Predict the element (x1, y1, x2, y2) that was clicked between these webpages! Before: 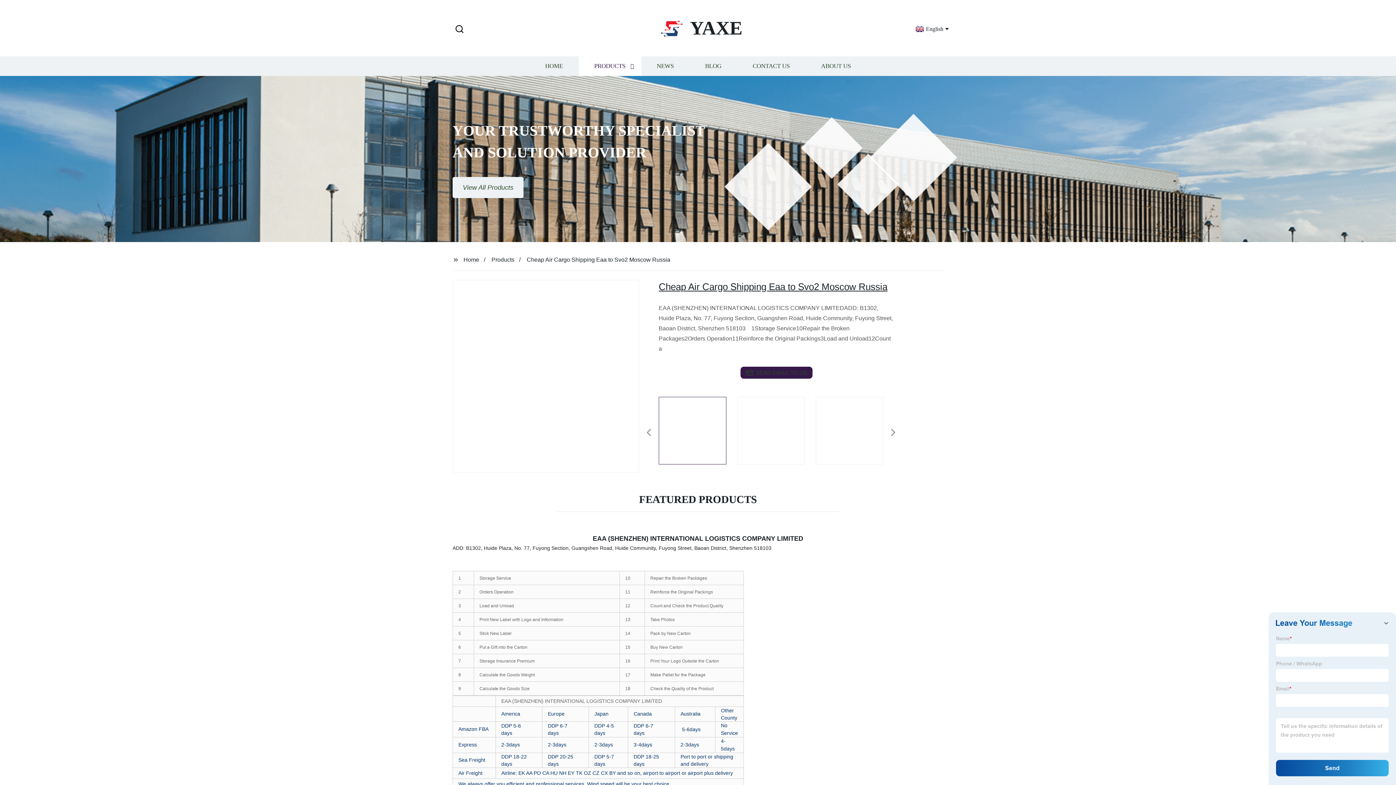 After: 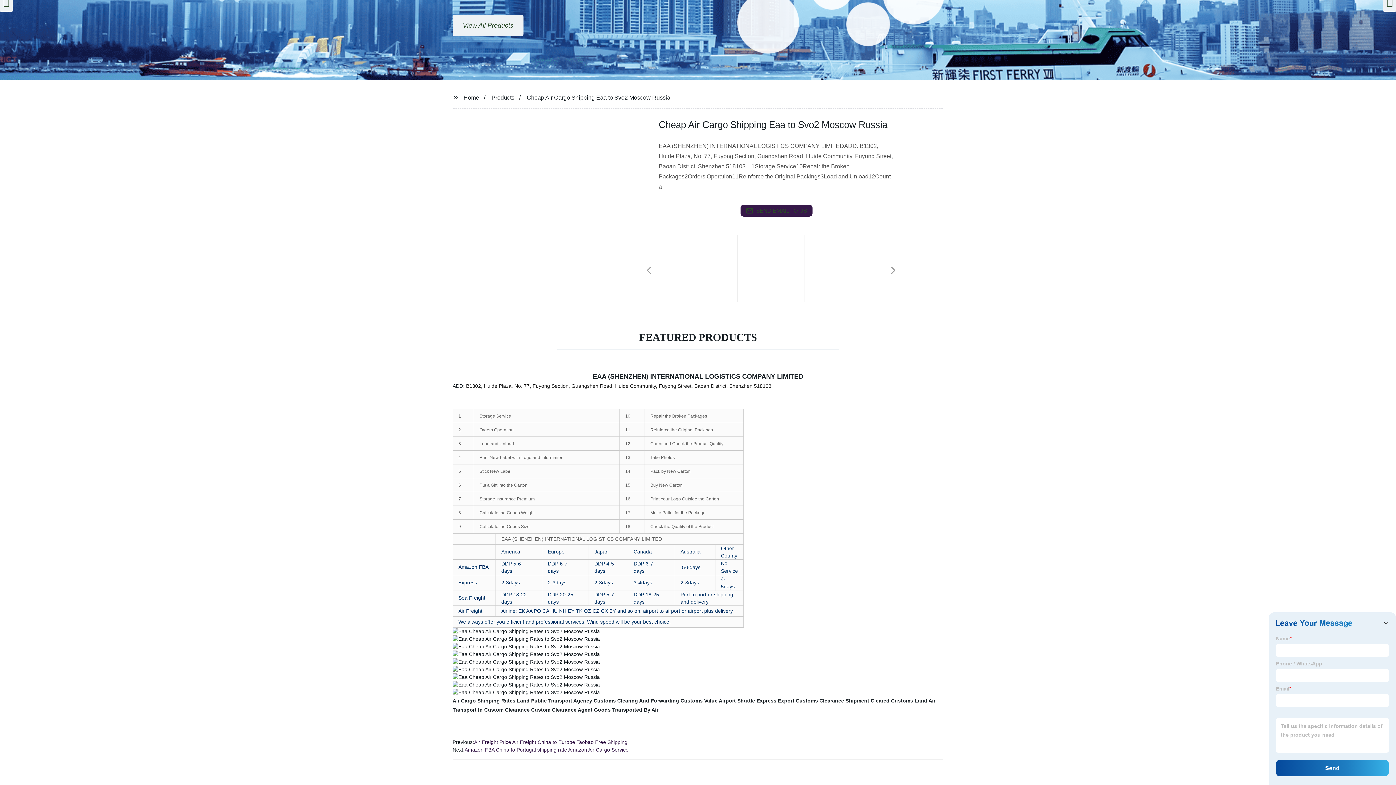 Action: bbox: (1392, 162, 1396, 163)